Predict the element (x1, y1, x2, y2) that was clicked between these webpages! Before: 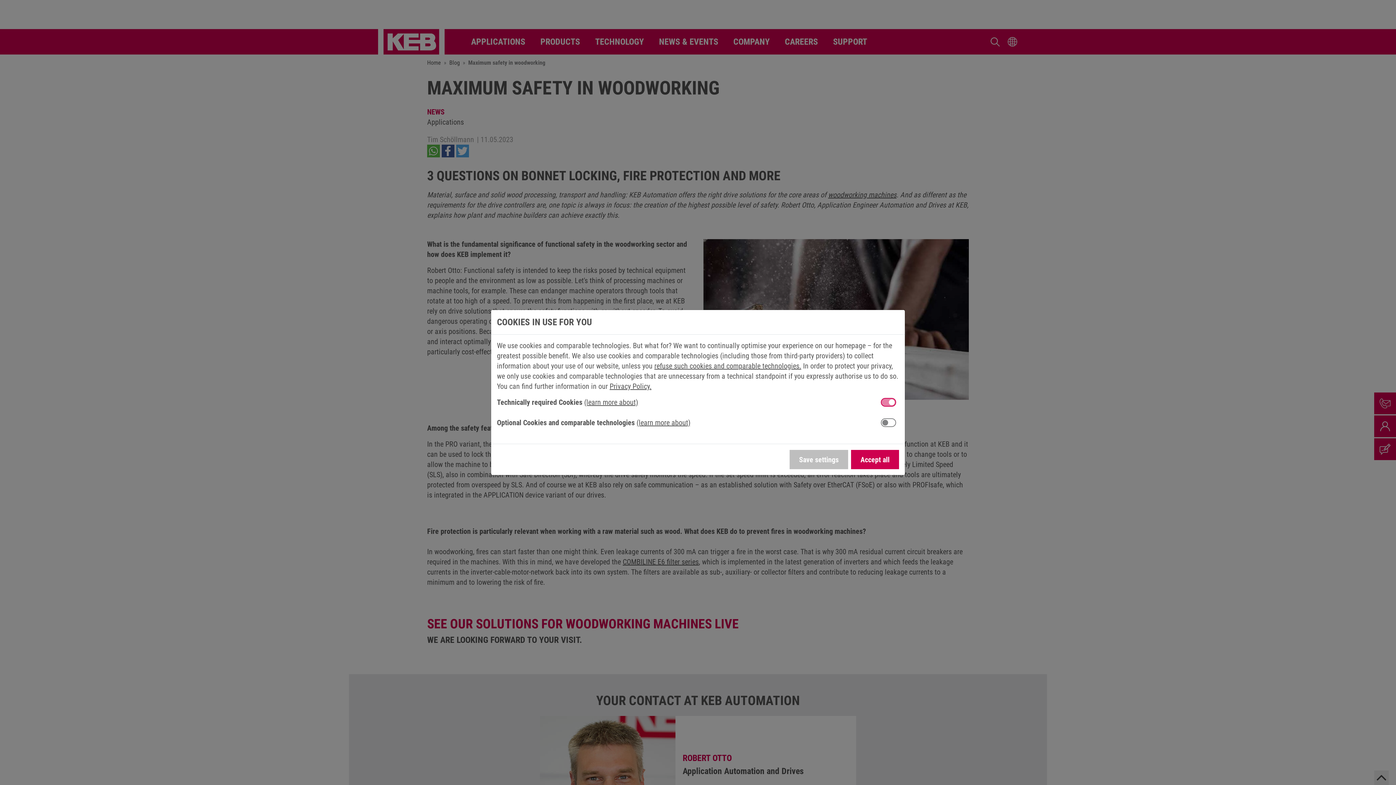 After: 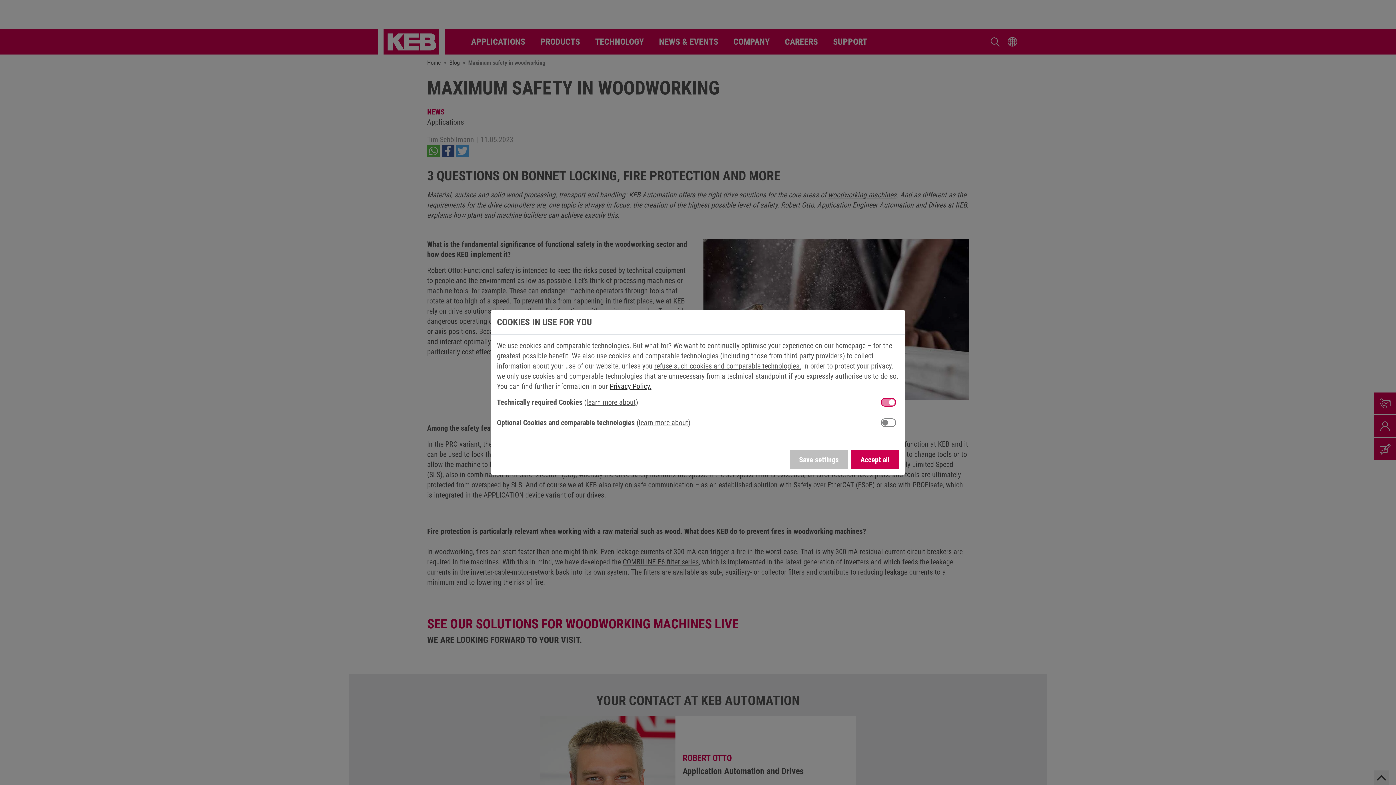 Action: label: Privacy Policy. bbox: (609, 382, 651, 390)